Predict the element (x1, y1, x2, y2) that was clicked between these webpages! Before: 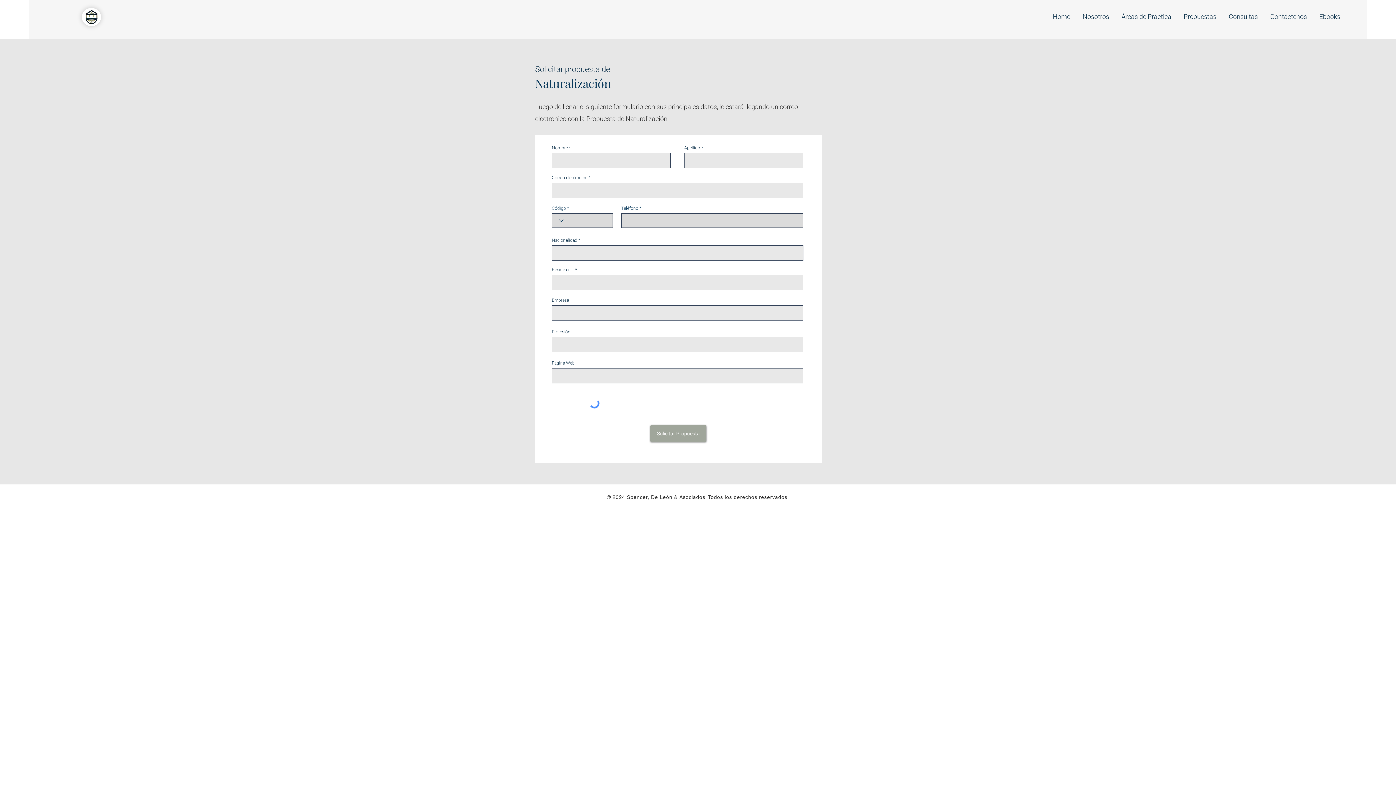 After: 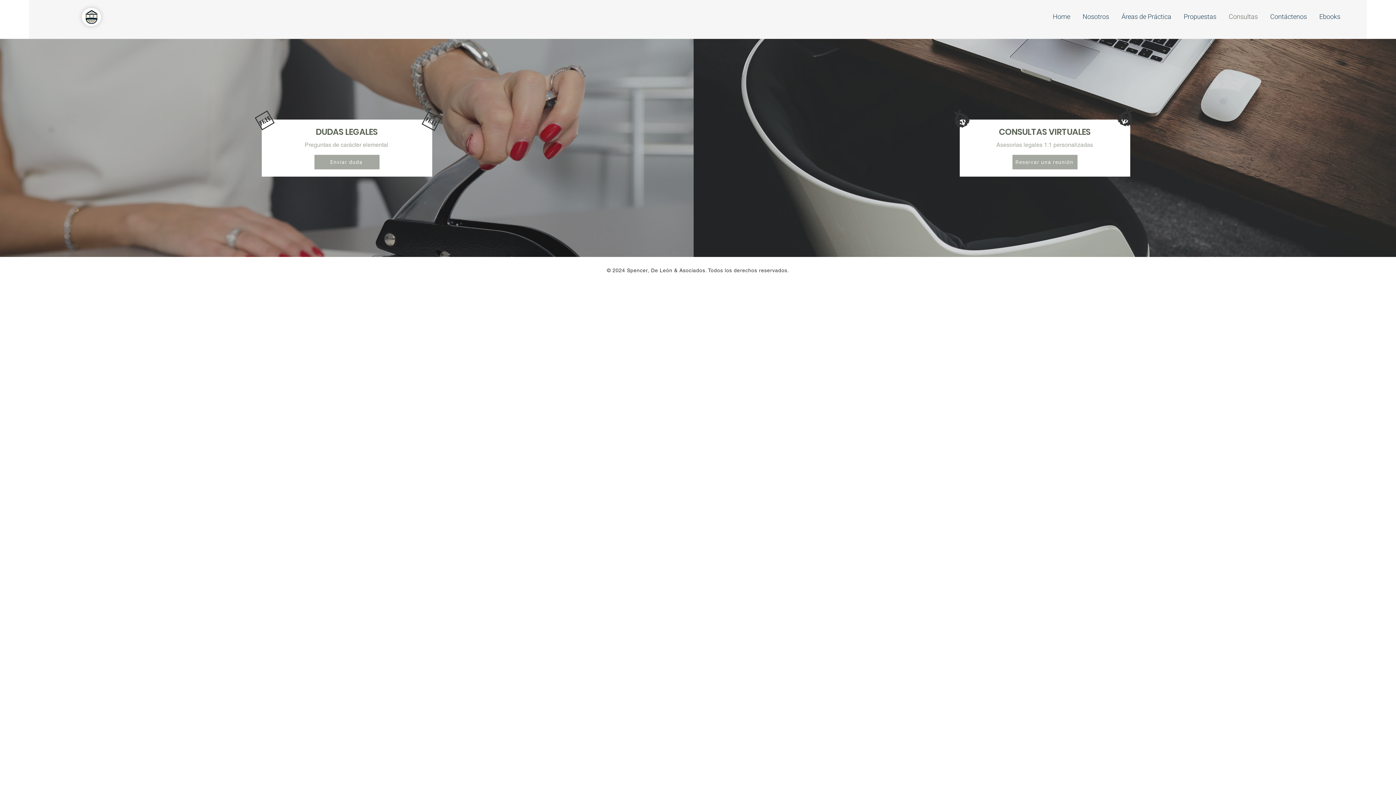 Action: bbox: (1222, 8, 1263, 26) label: Consultas